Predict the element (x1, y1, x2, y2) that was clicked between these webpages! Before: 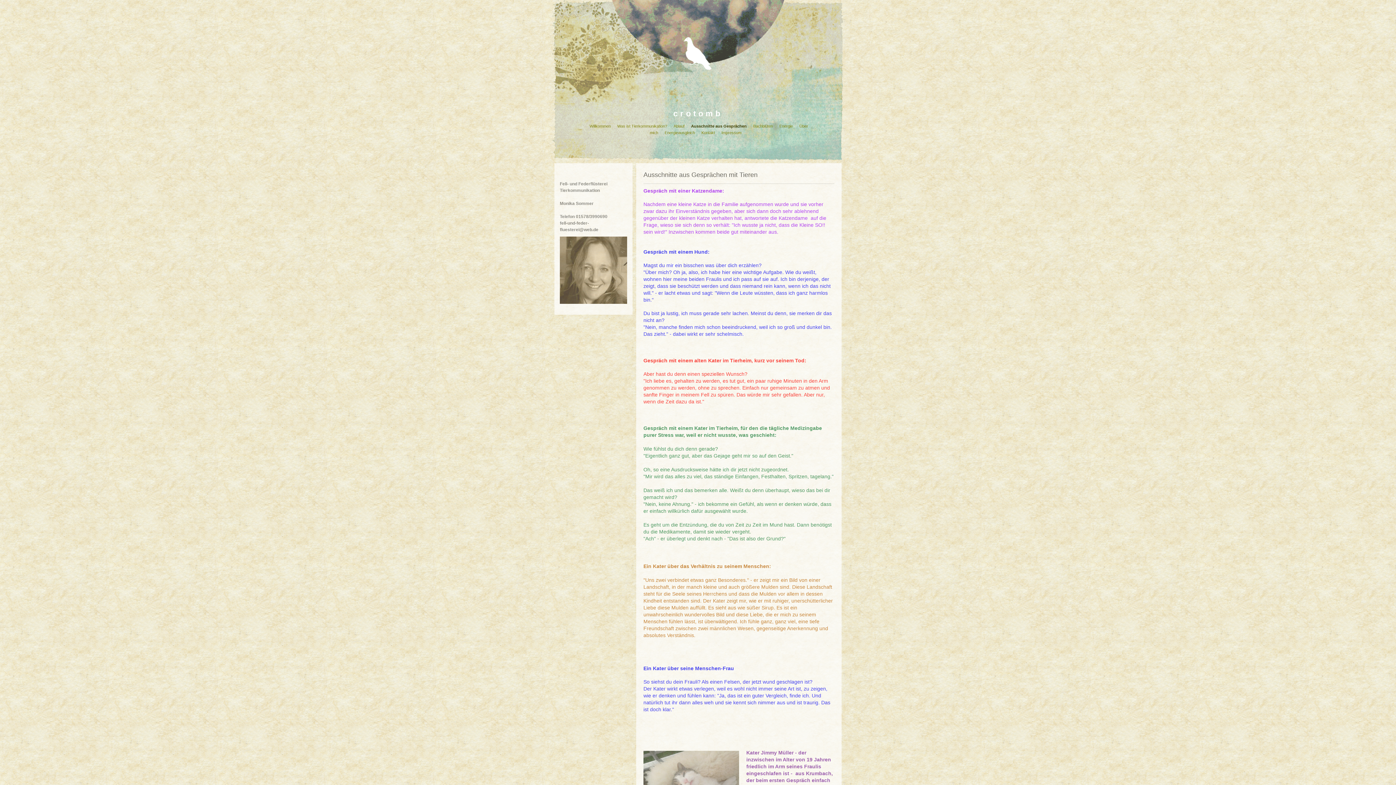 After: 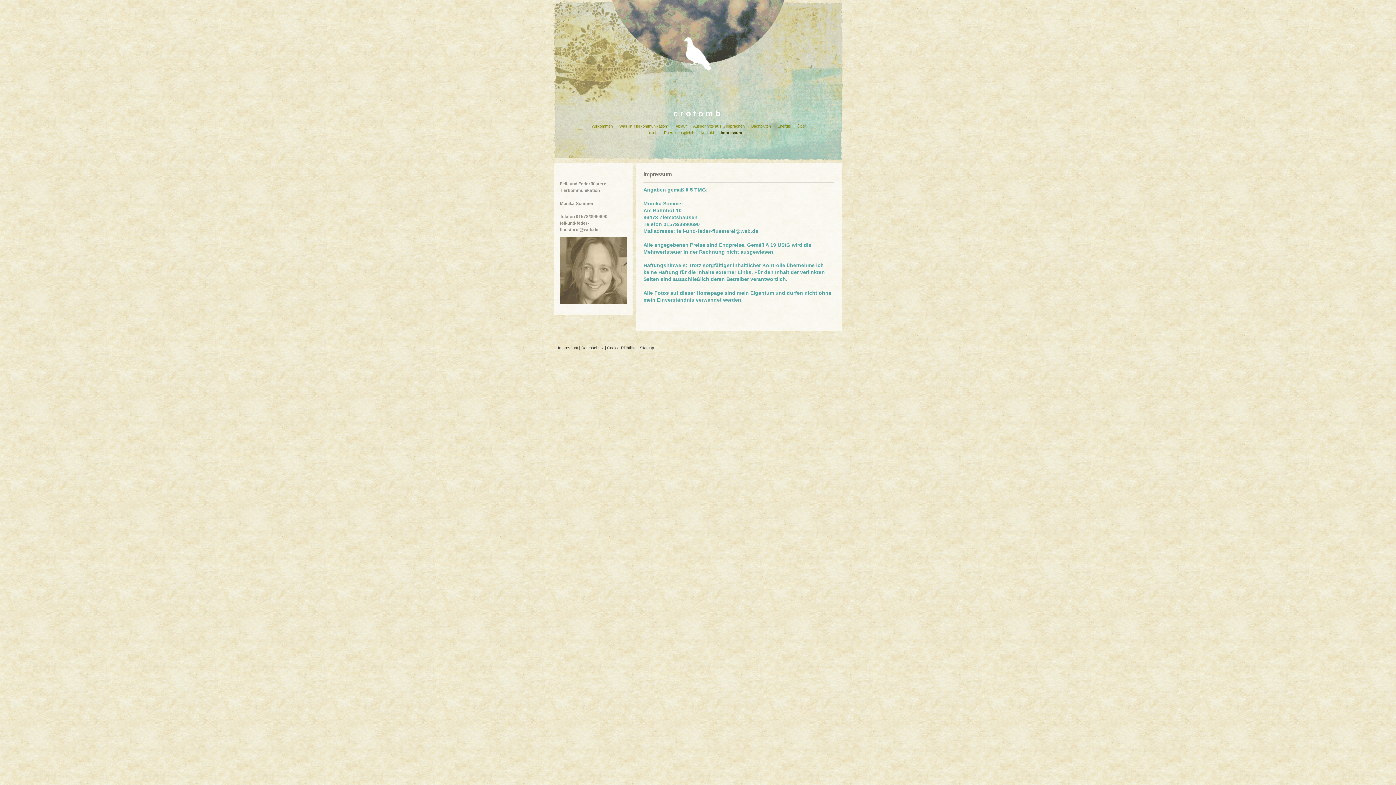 Action: label: Impressum bbox: (719, 129, 743, 136)